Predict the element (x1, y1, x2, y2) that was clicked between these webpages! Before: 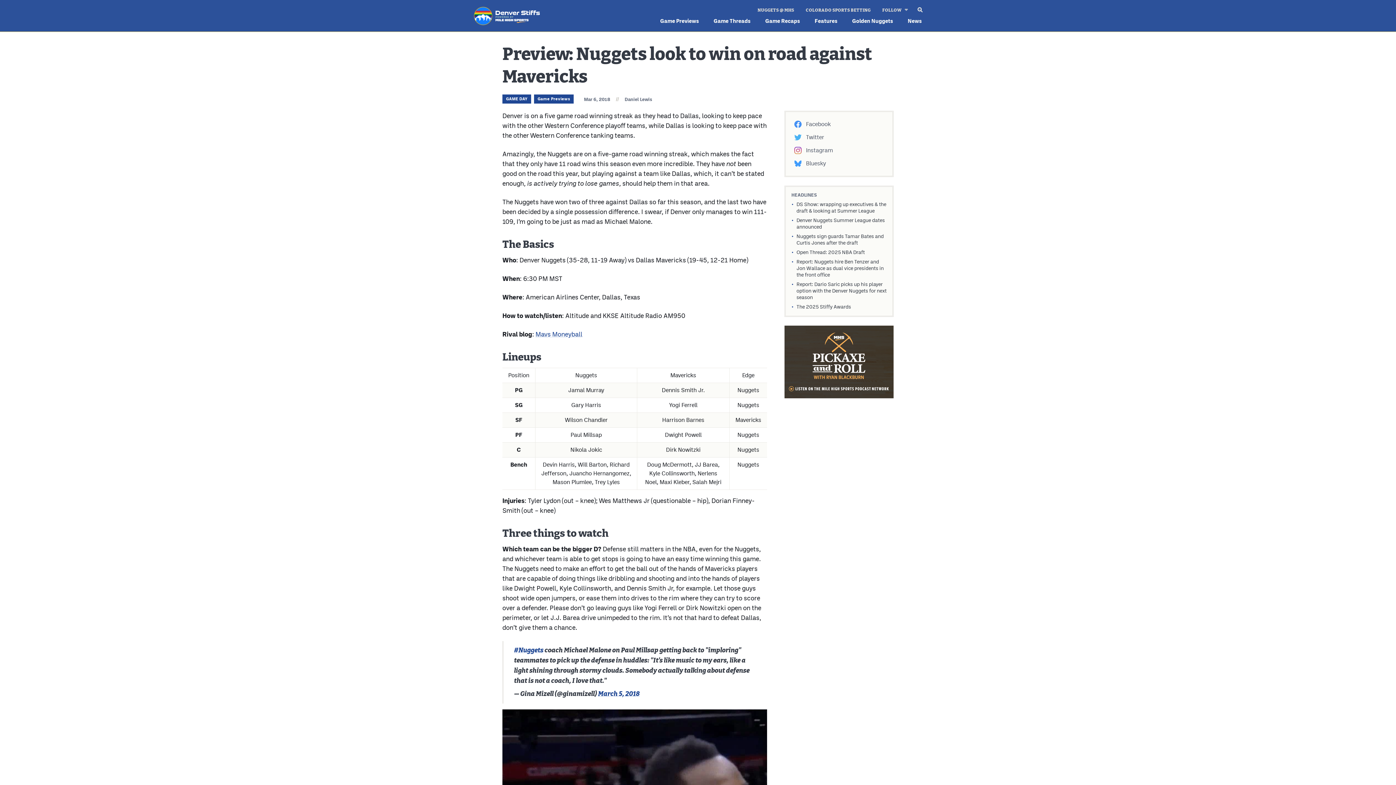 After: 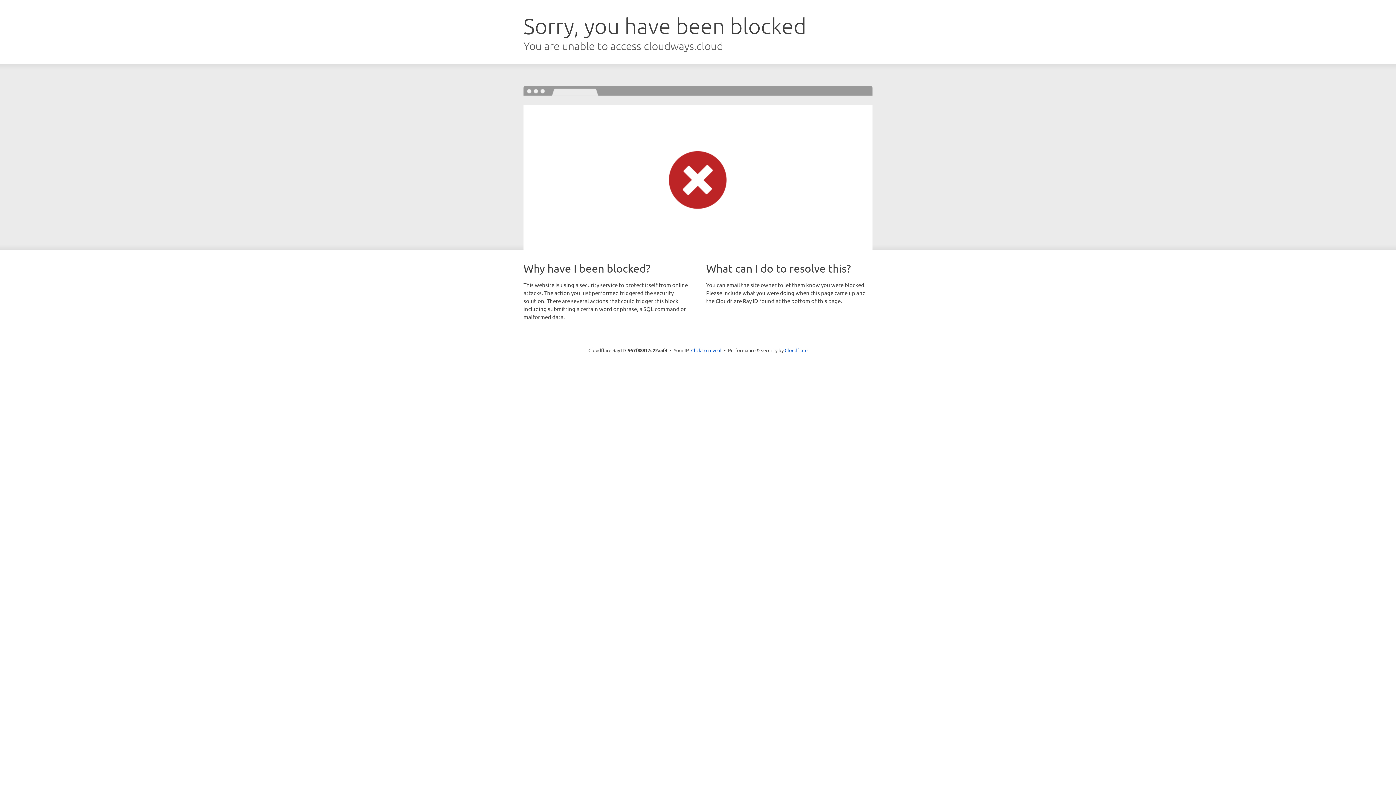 Action: bbox: (784, 393, 893, 400)